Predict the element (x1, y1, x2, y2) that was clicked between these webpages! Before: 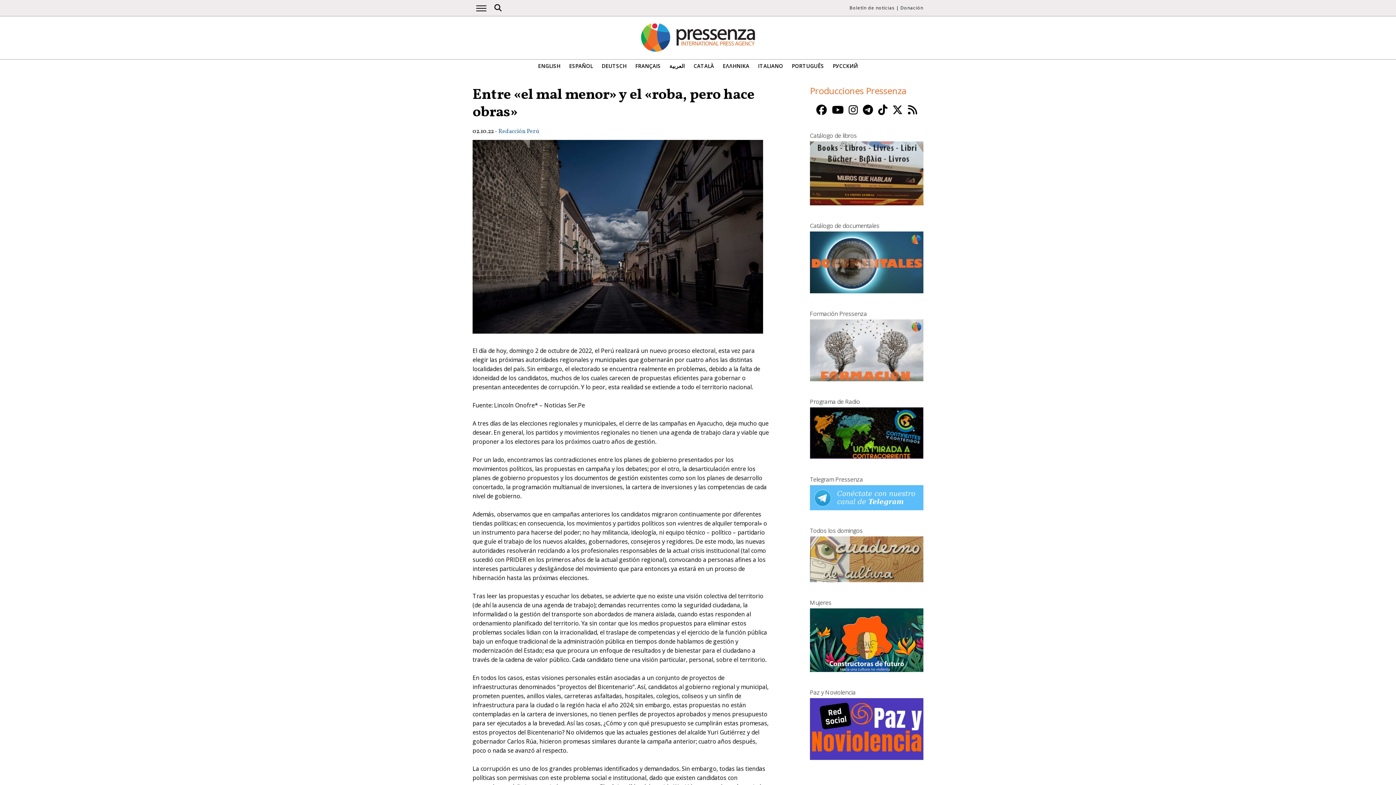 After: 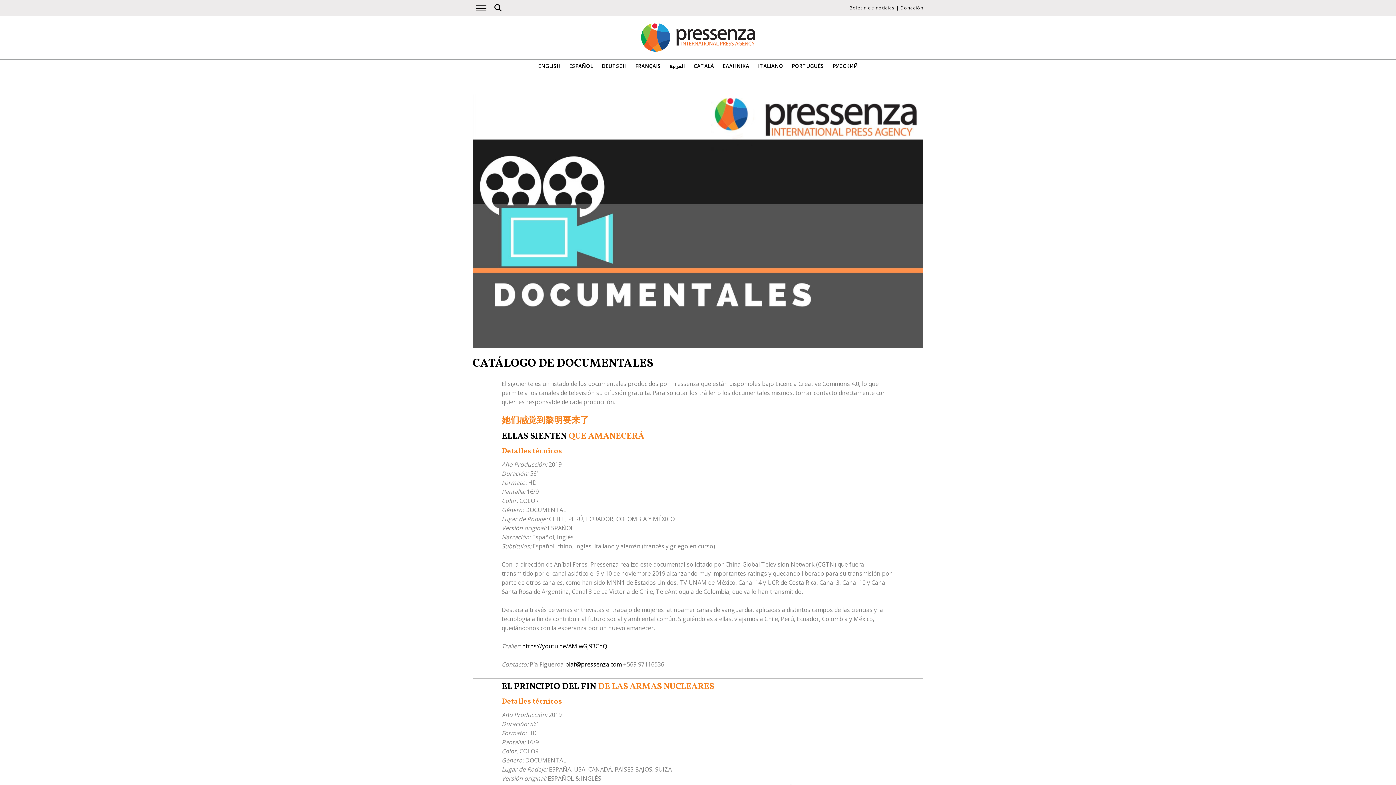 Action: bbox: (810, 287, 923, 295)